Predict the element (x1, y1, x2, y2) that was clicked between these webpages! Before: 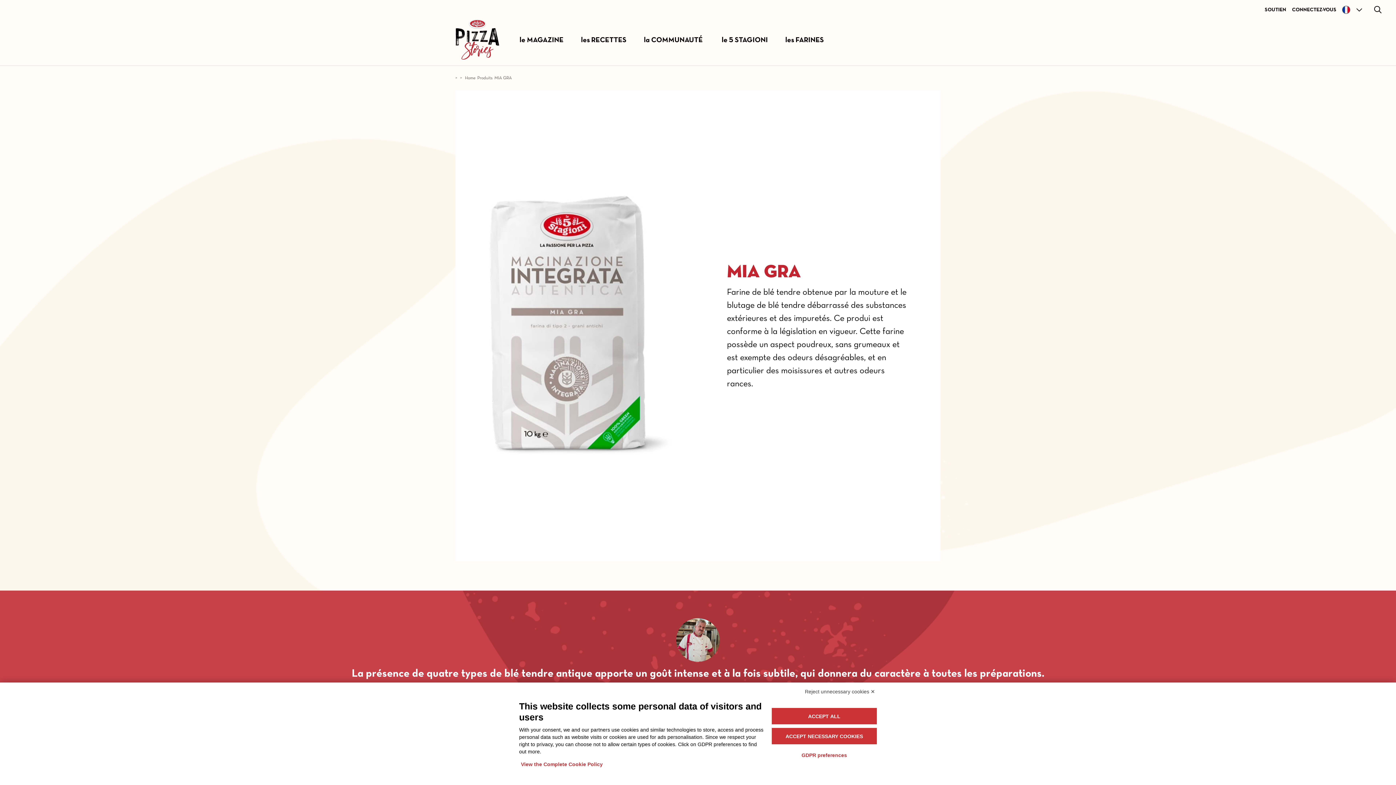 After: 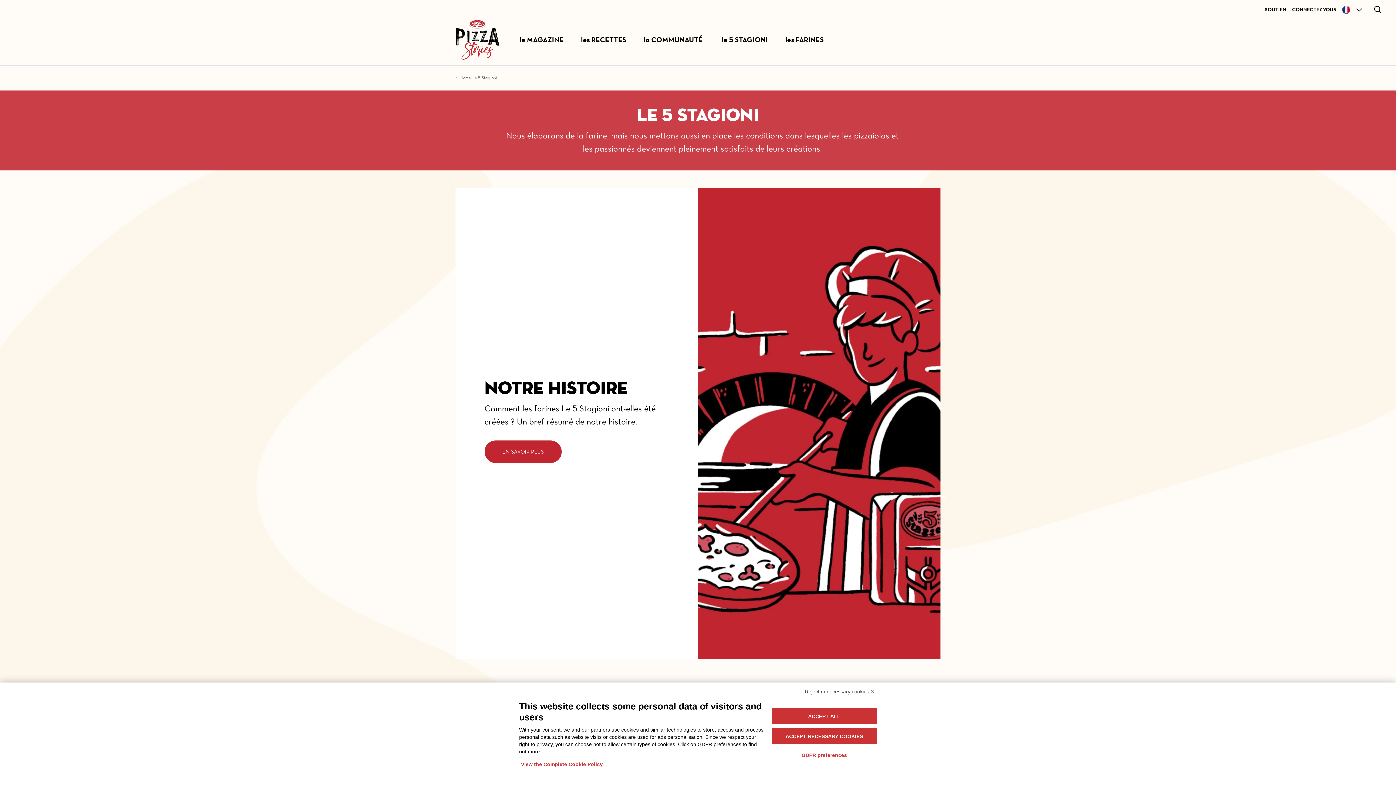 Action: bbox: (721, 34, 768, 45) label: le 5 STAGIONI